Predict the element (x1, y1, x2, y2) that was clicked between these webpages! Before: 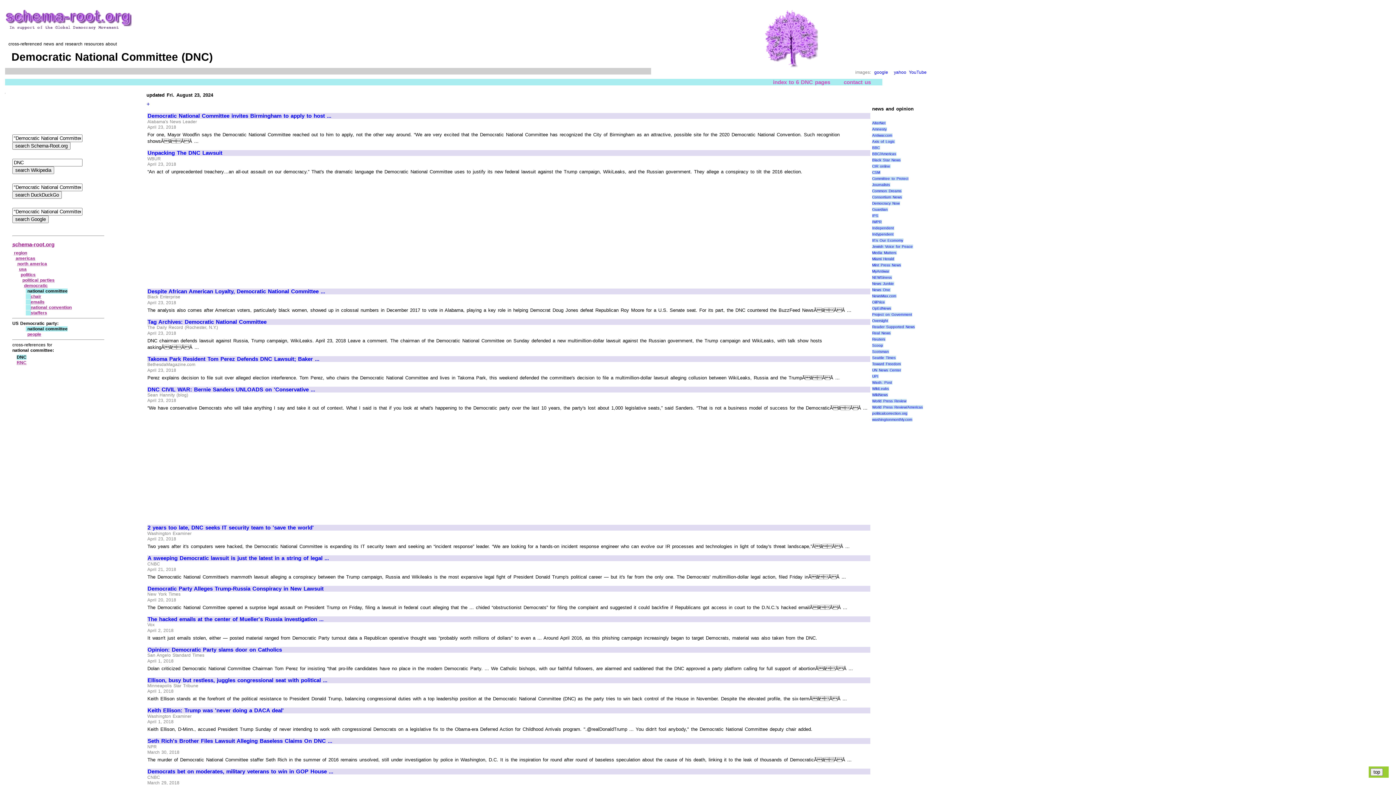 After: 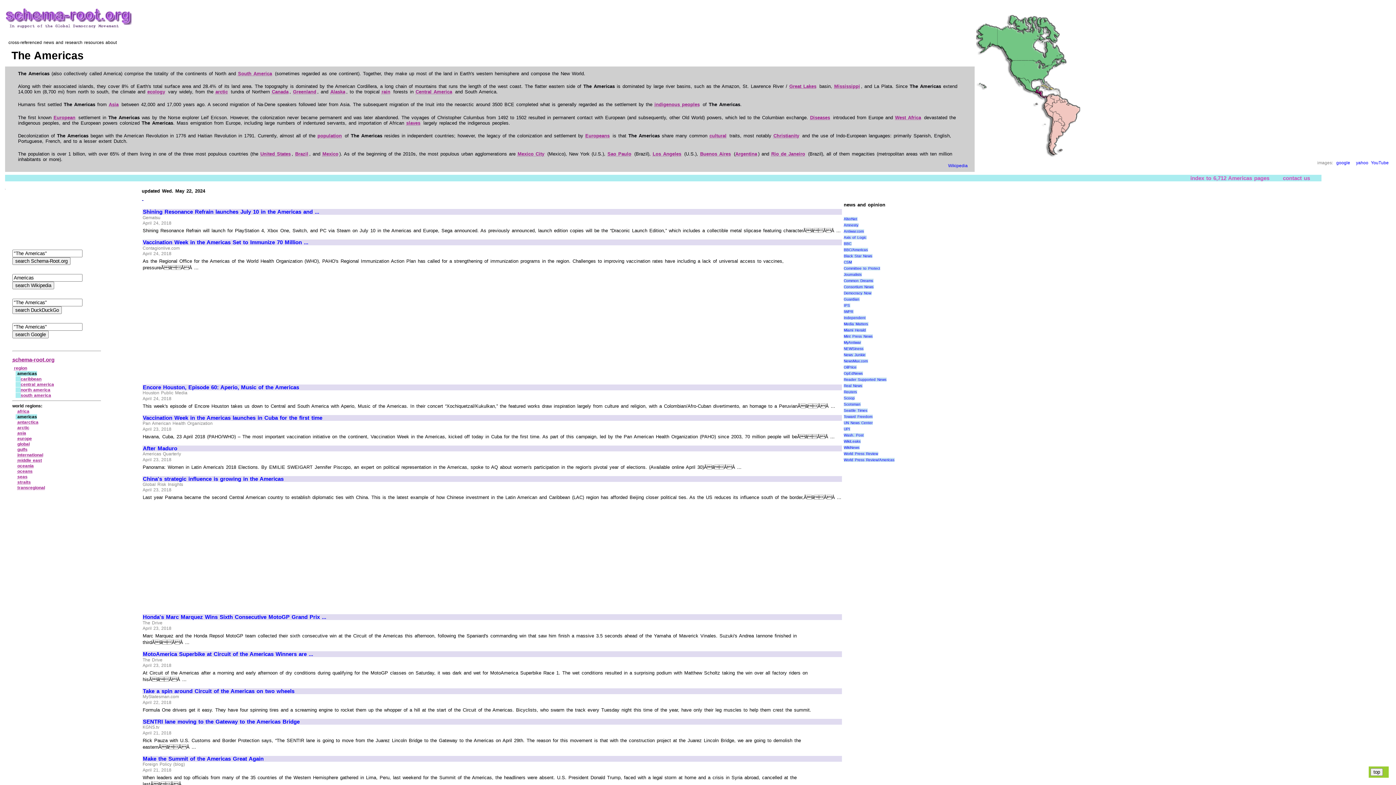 Action: bbox: (15, 255, 35, 260) label: americas